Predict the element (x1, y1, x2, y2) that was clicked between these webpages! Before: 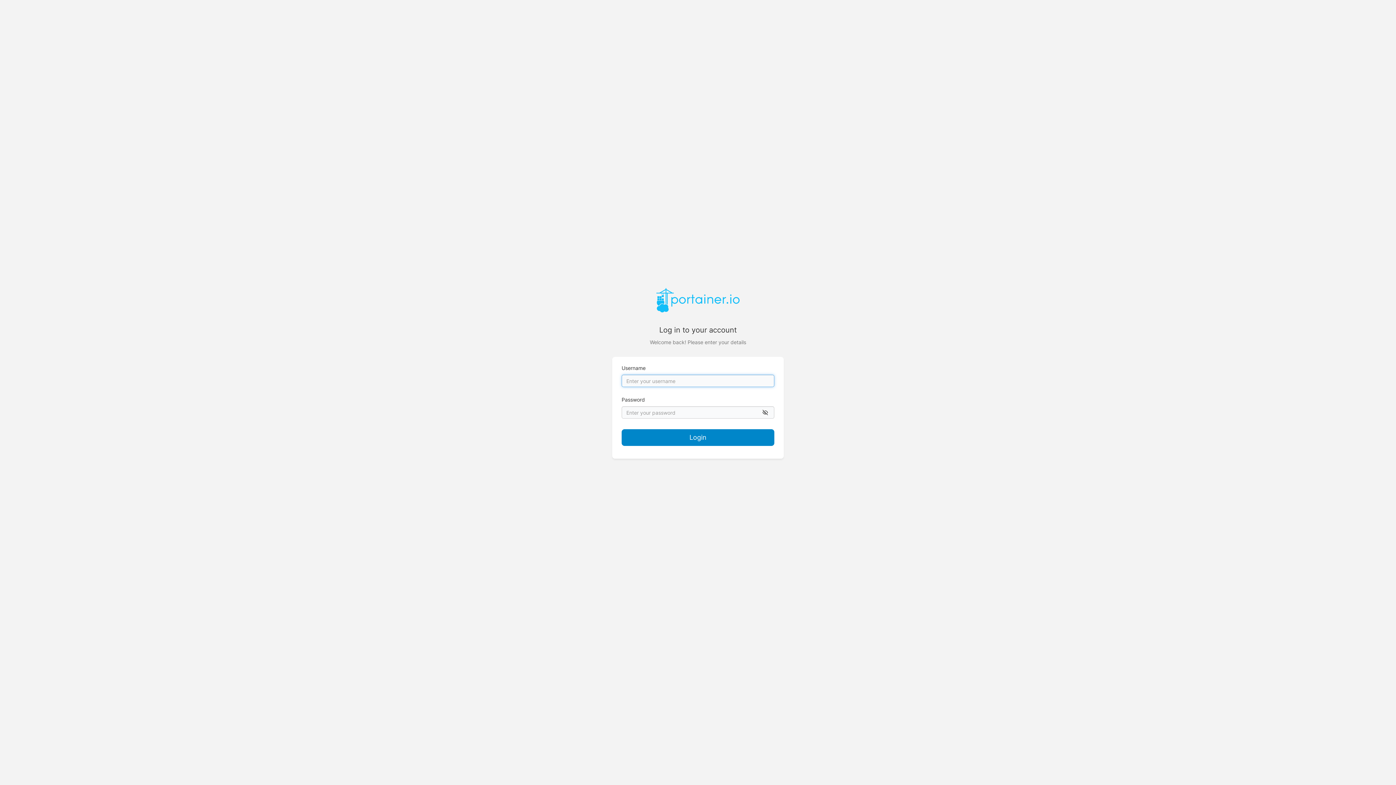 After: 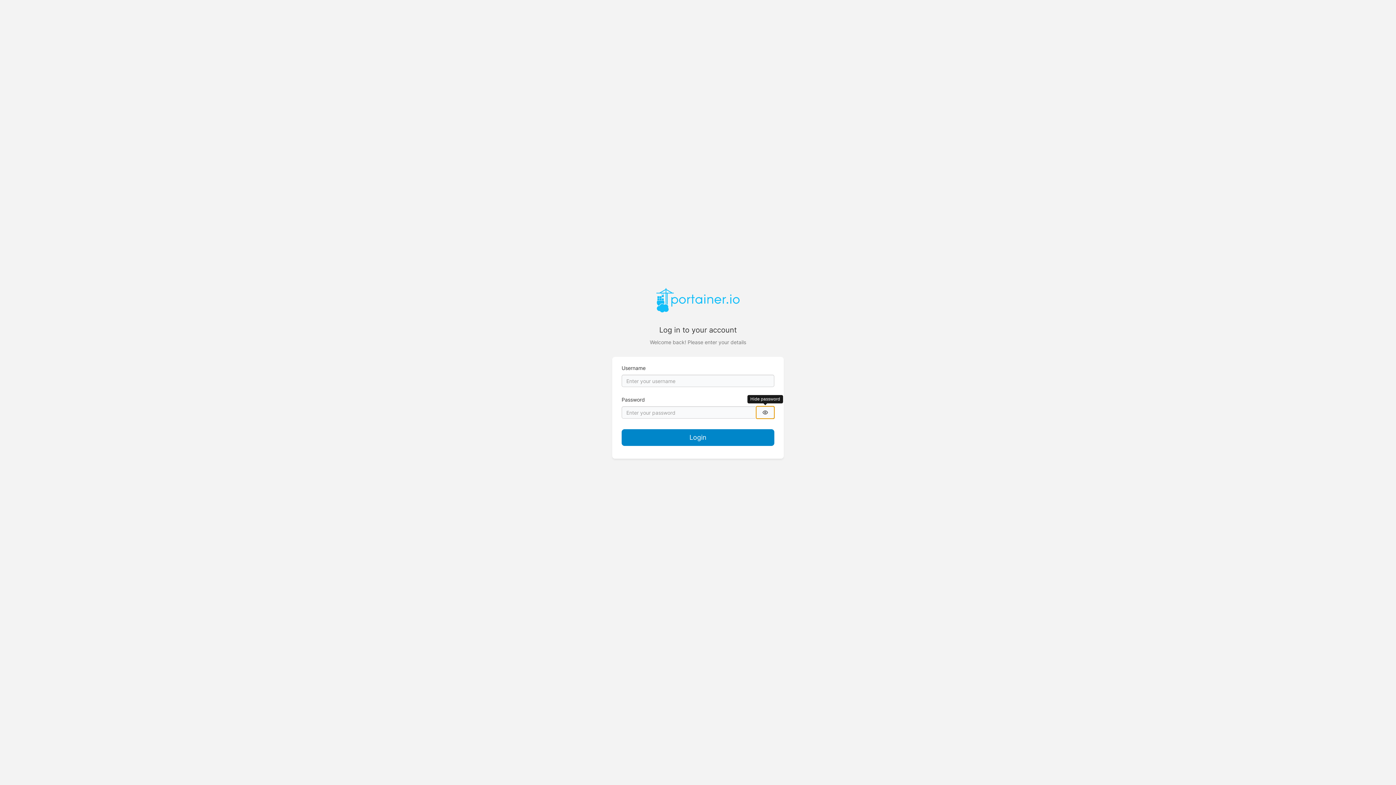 Action: bbox: (756, 406, 774, 419)